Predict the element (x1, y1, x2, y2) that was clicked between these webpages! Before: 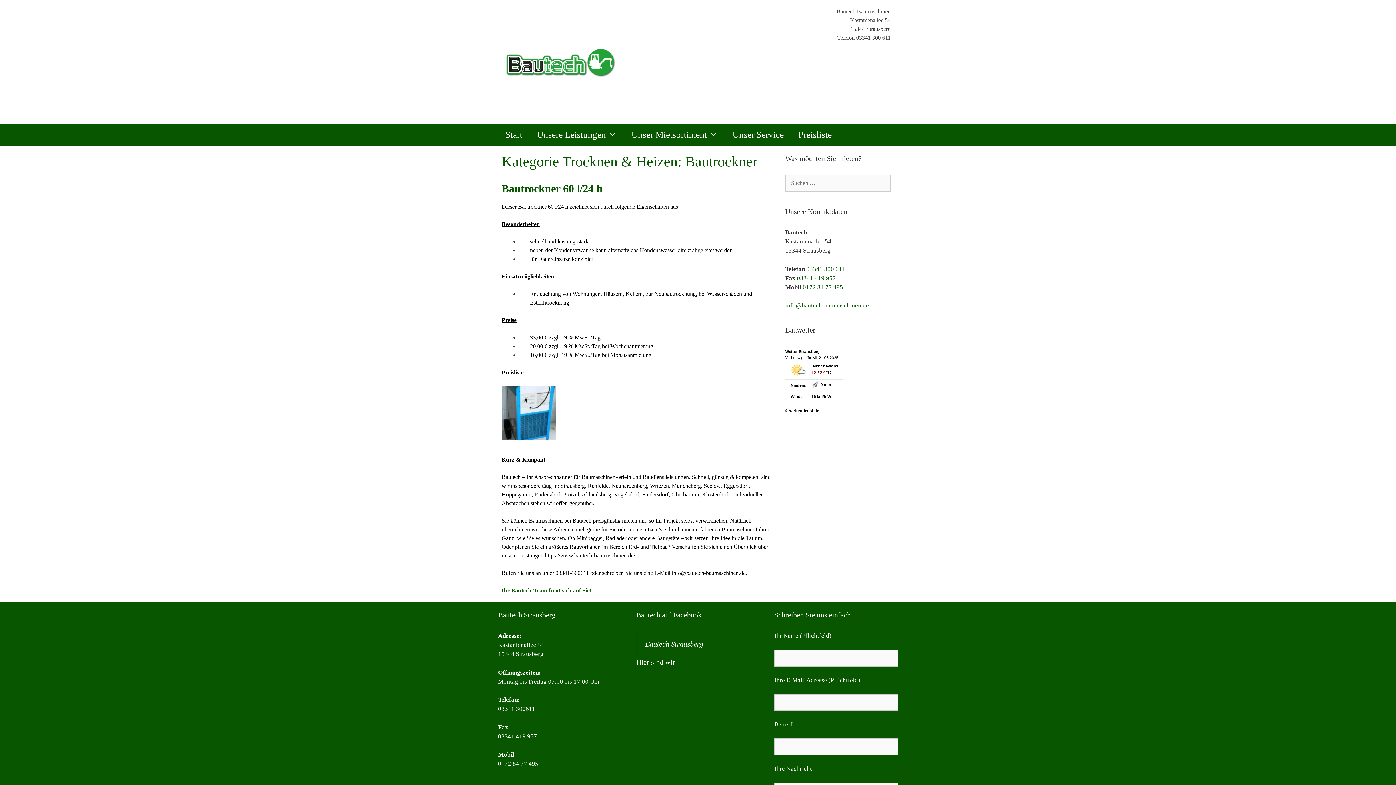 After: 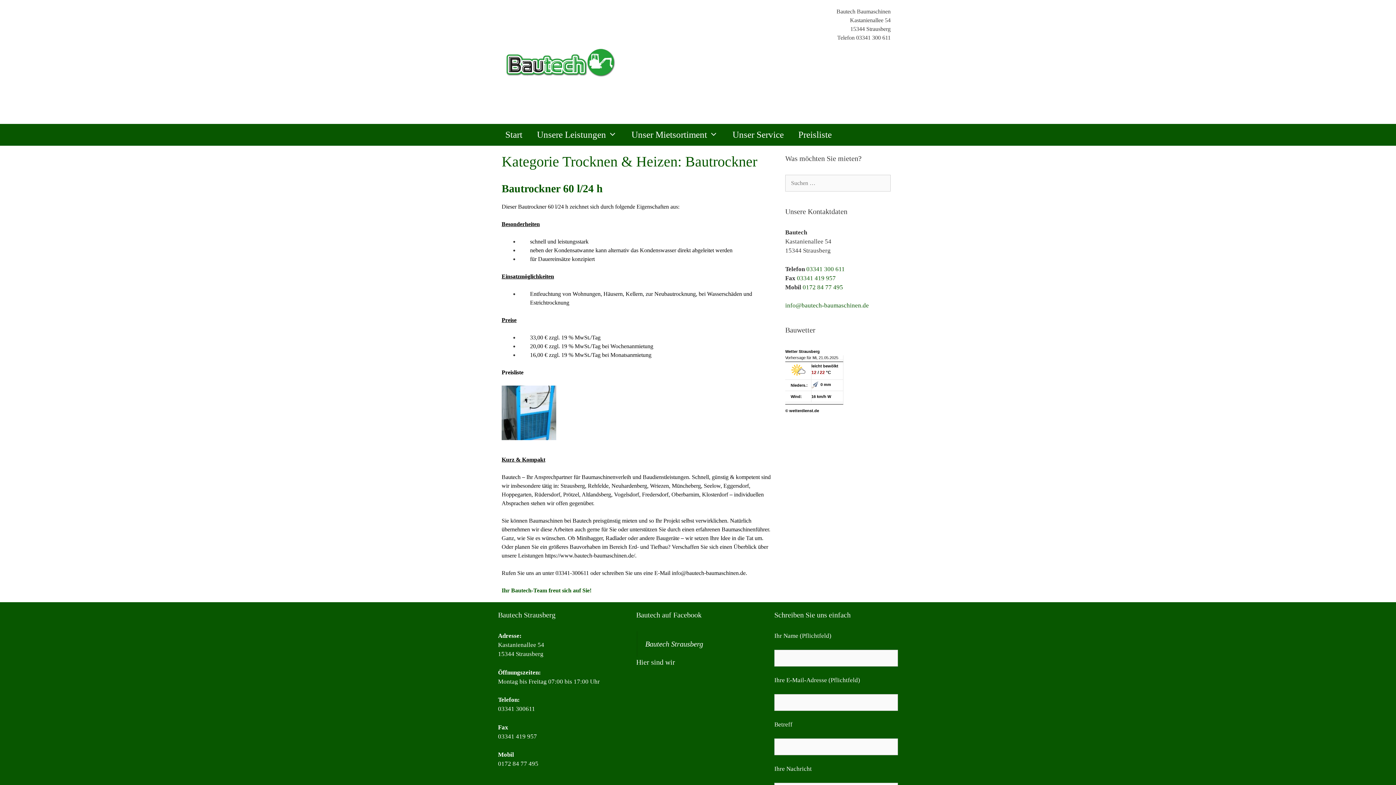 Action: bbox: (856, 34, 890, 40) label: 03341 300 611